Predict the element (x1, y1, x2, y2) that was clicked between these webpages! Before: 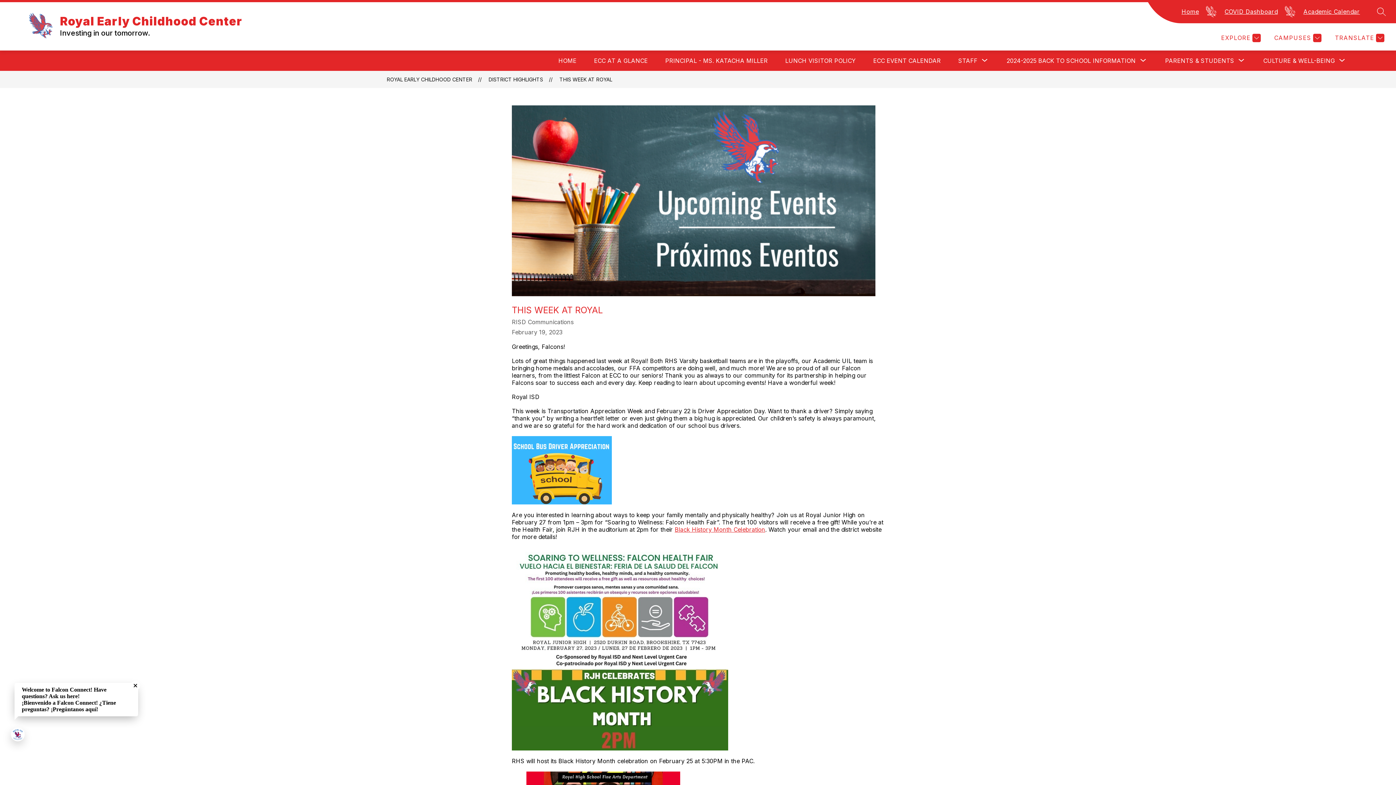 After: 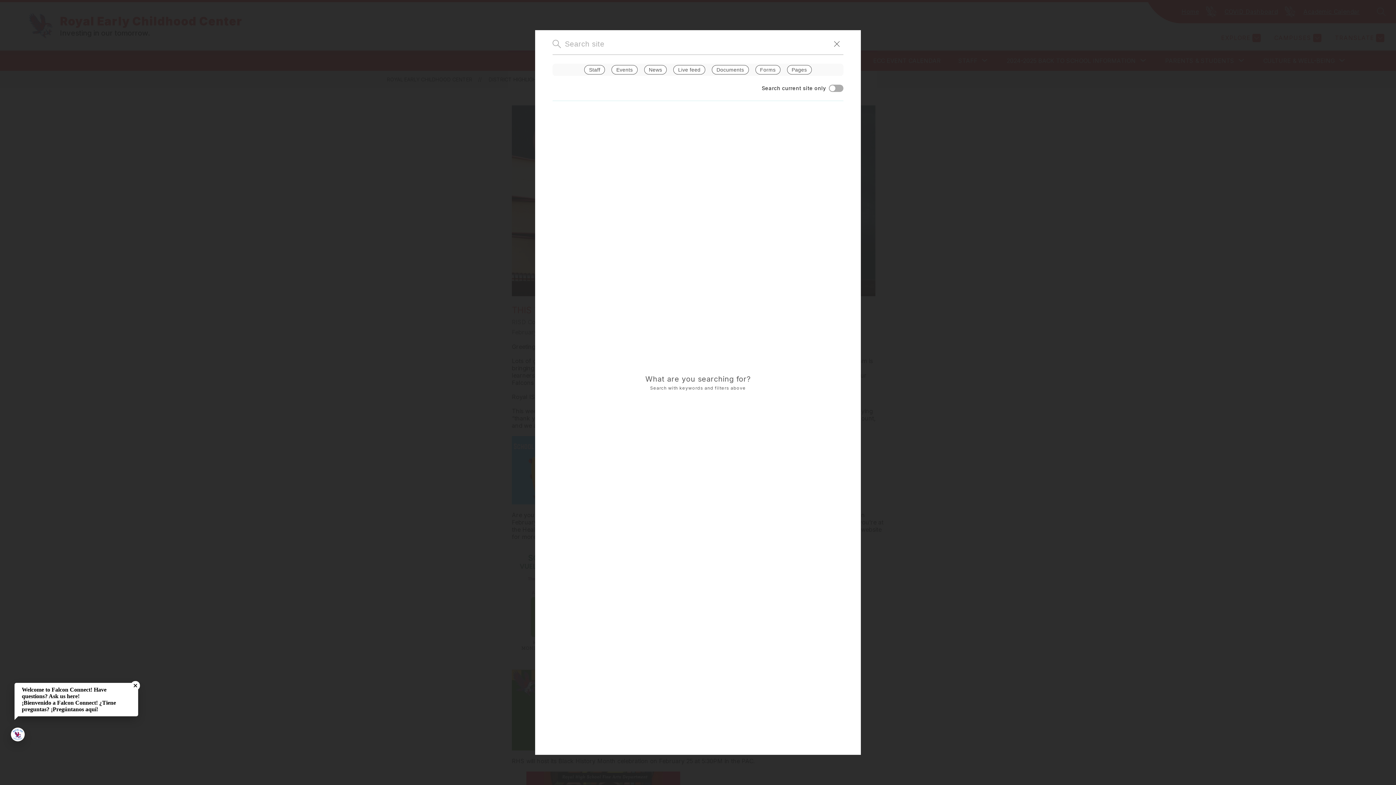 Action: label: SEARCH SITE bbox: (1377, 7, 1386, 16)